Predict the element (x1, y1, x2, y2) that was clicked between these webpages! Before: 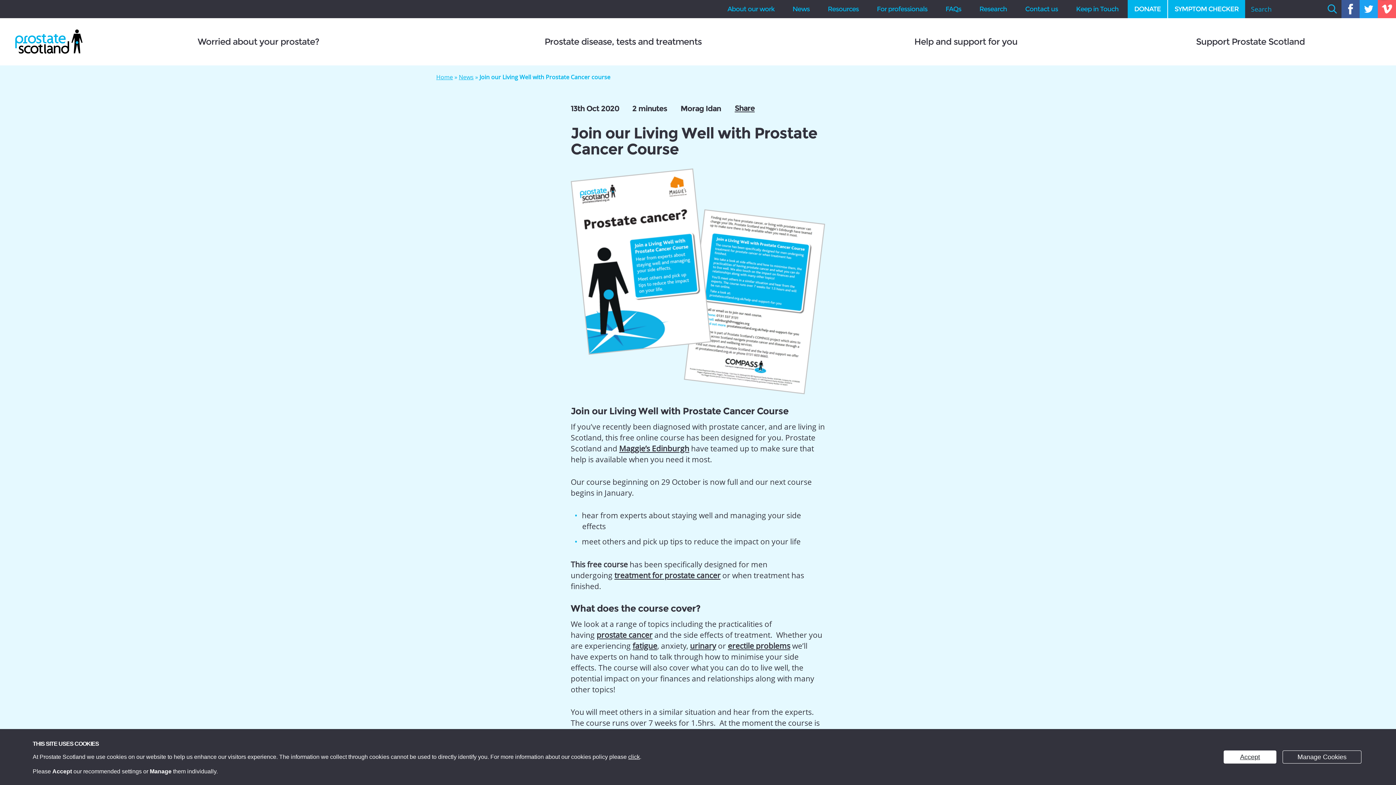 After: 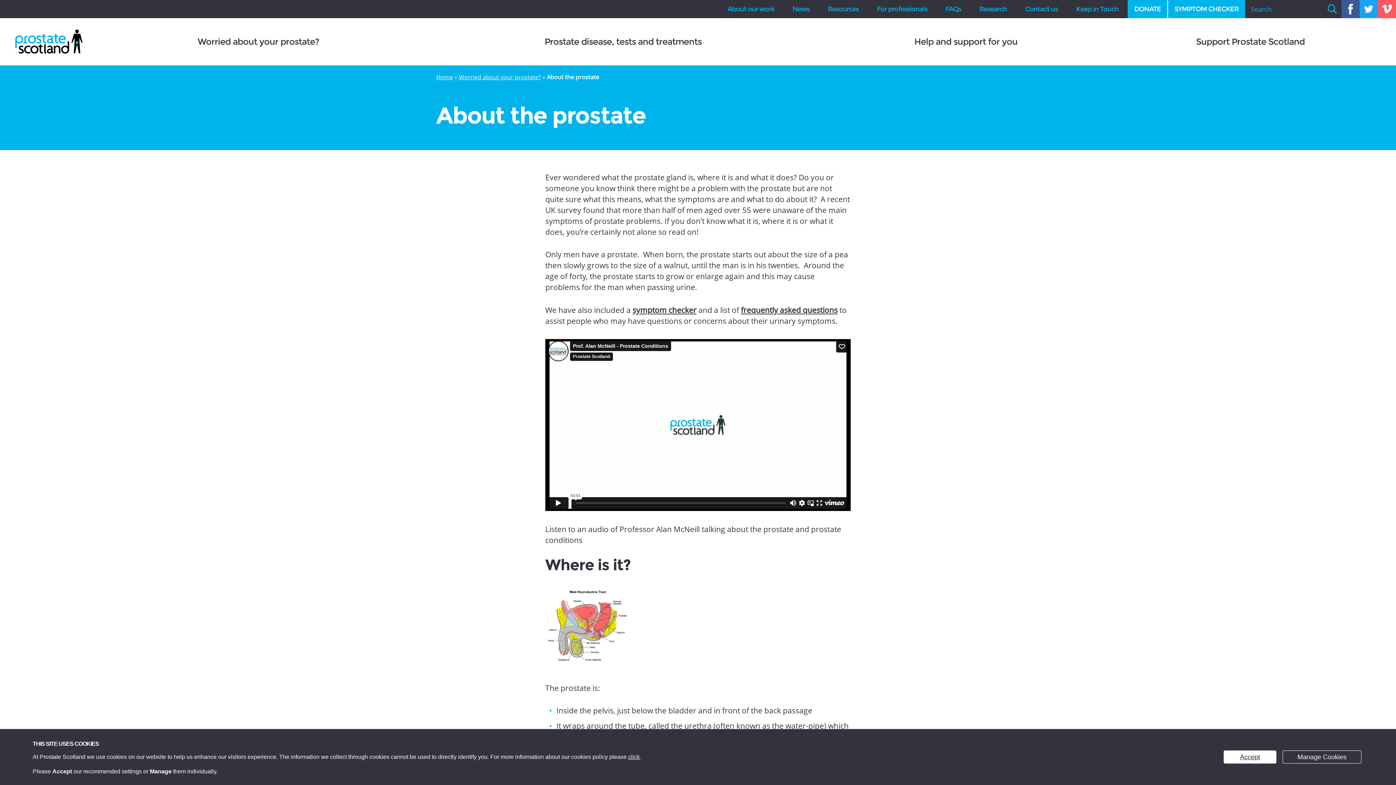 Action: label: urinary bbox: (690, 640, 716, 651)